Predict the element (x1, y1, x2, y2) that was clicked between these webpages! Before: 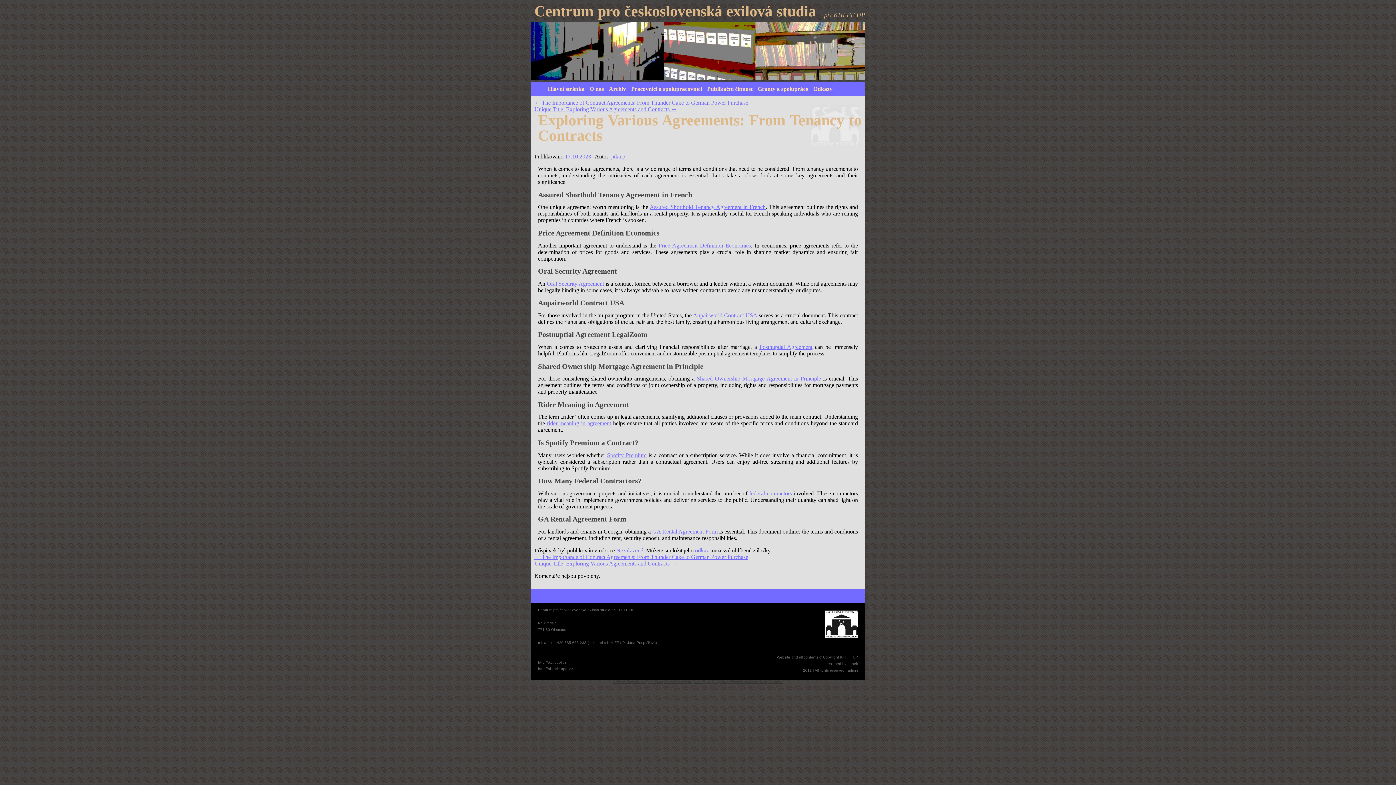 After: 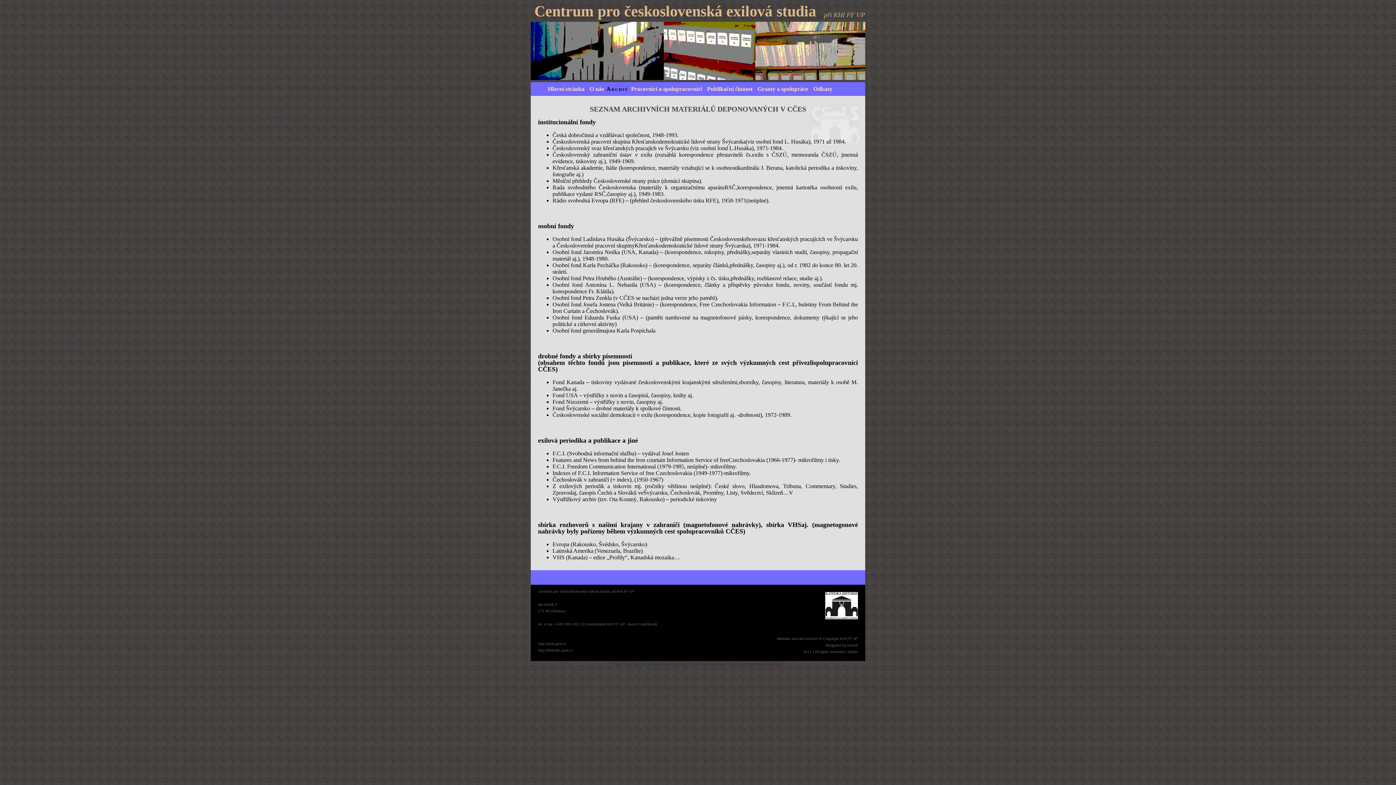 Action: label: Archiv bbox: (606, 82, 628, 96)